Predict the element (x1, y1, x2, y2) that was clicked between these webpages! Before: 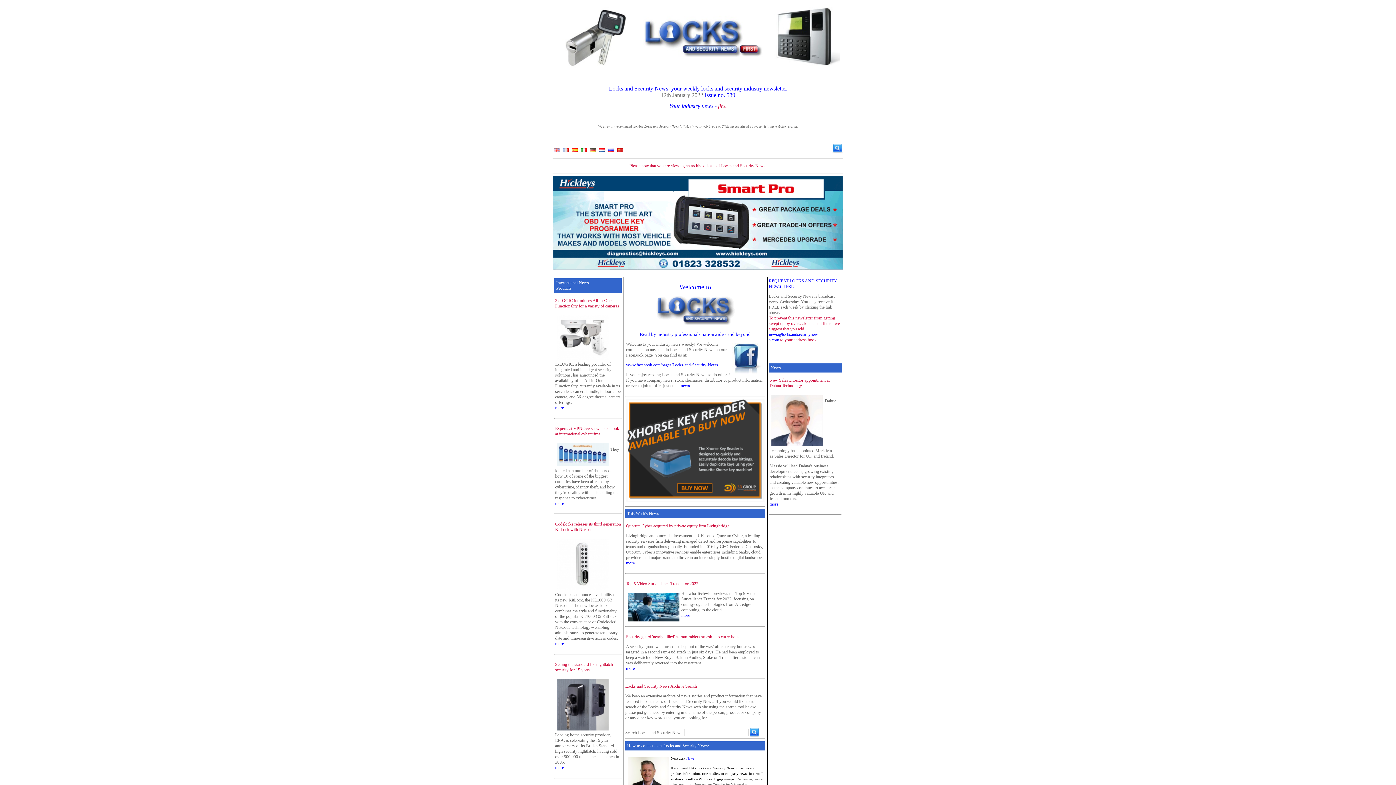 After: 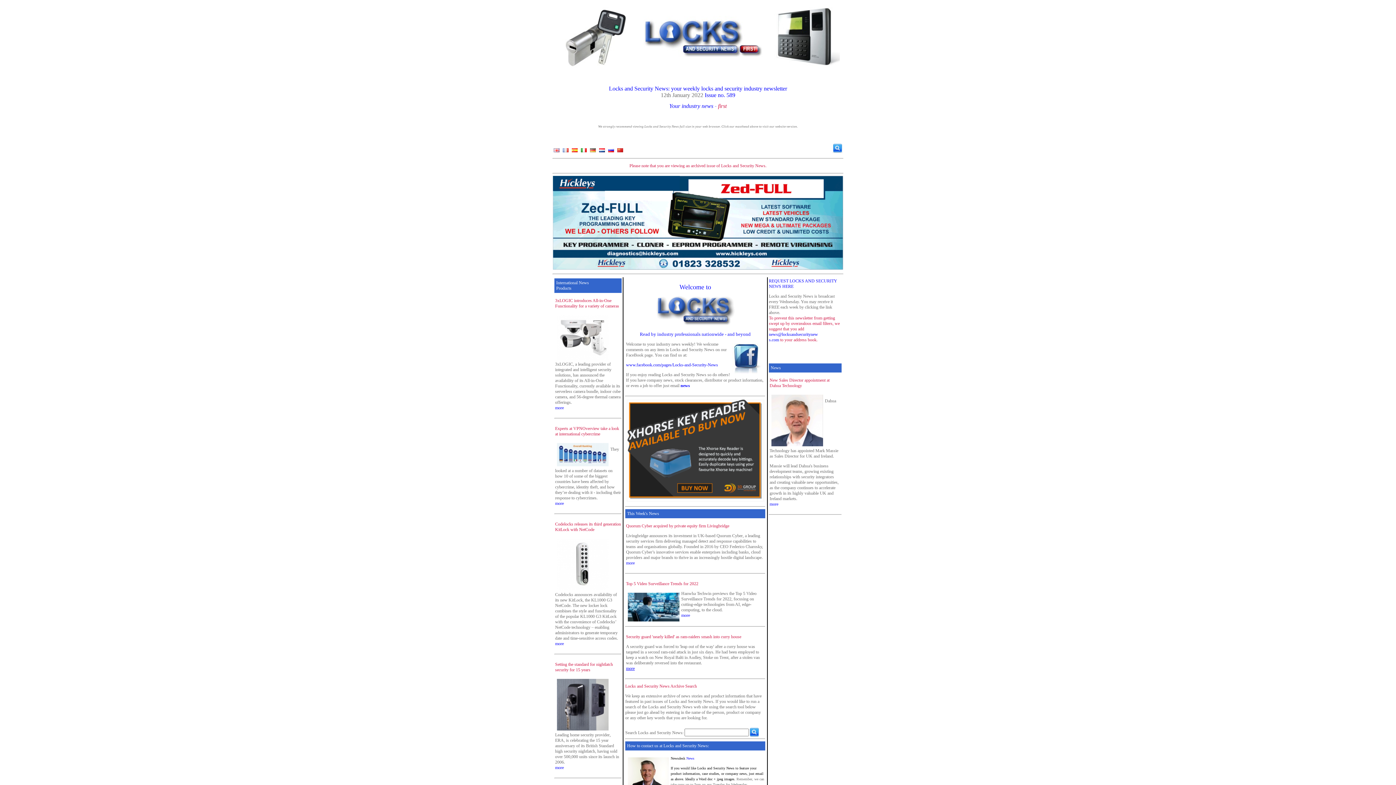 Action: bbox: (626, 666, 634, 671) label: more